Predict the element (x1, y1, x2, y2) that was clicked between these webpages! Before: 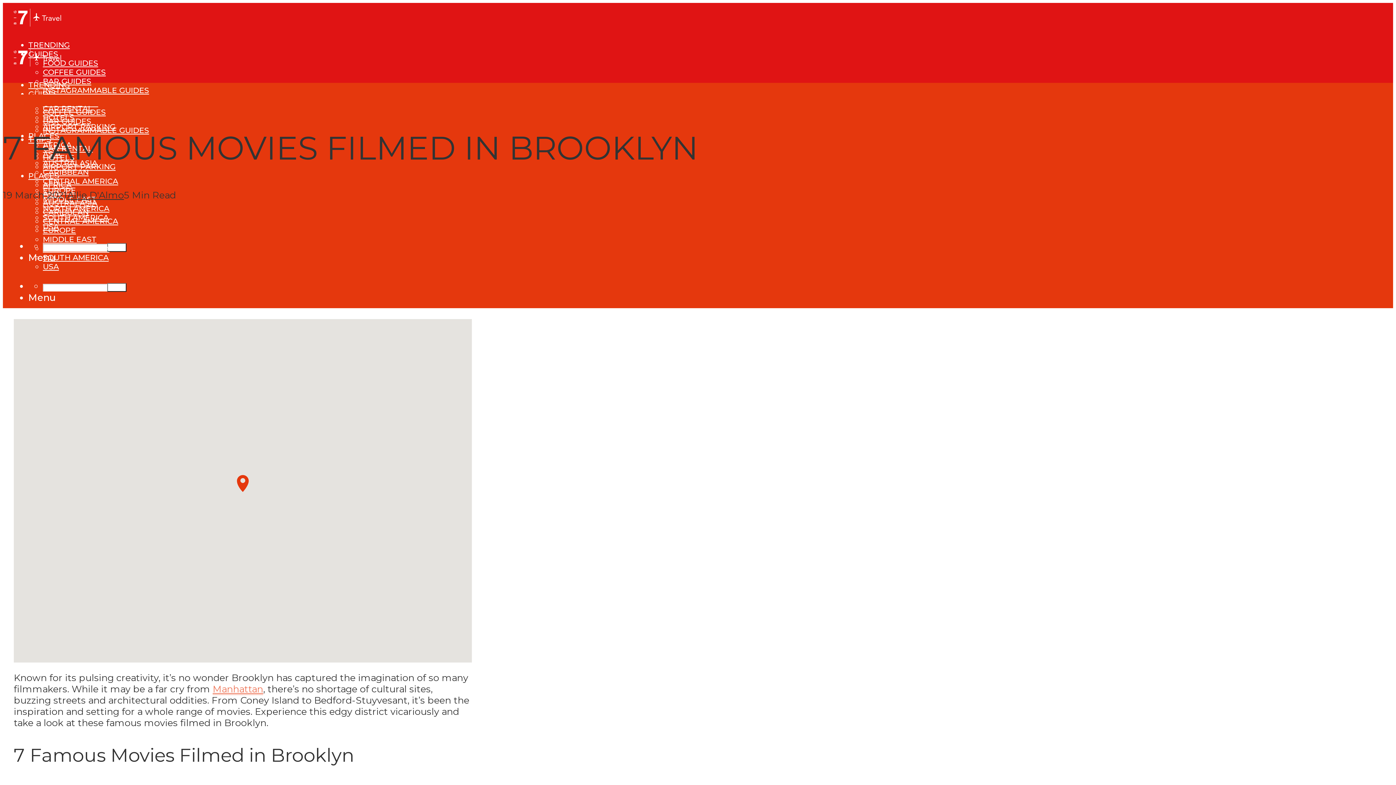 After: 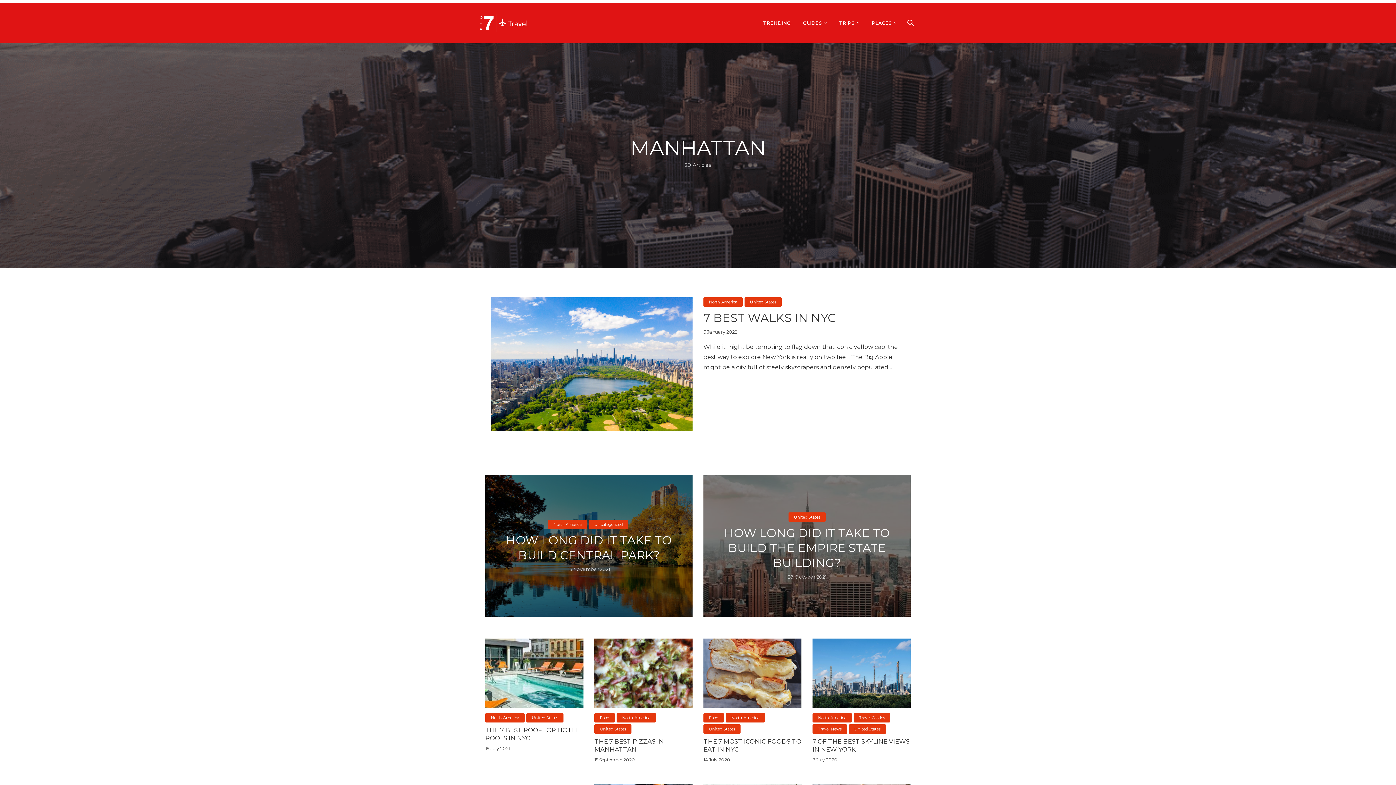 Action: label: Manhattan bbox: (212, 683, 263, 694)